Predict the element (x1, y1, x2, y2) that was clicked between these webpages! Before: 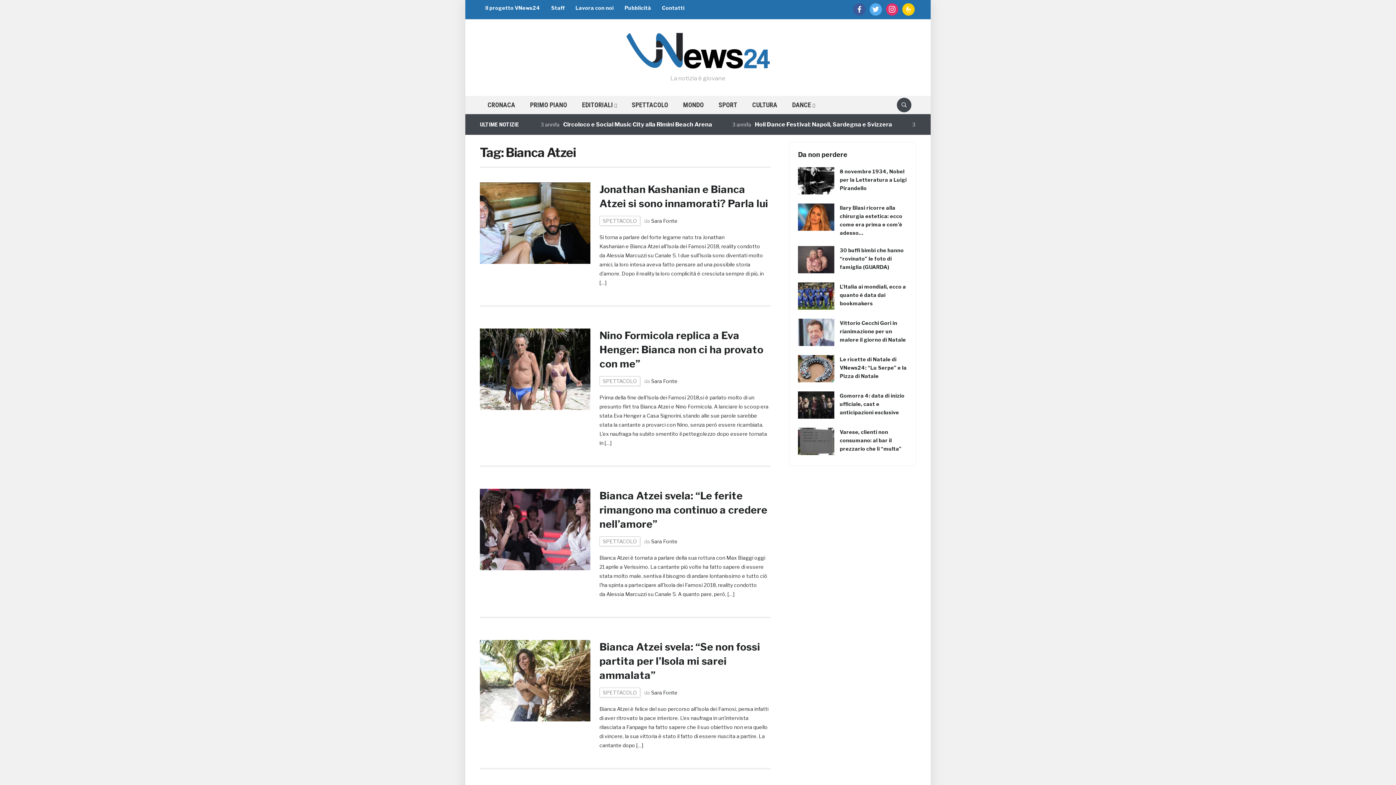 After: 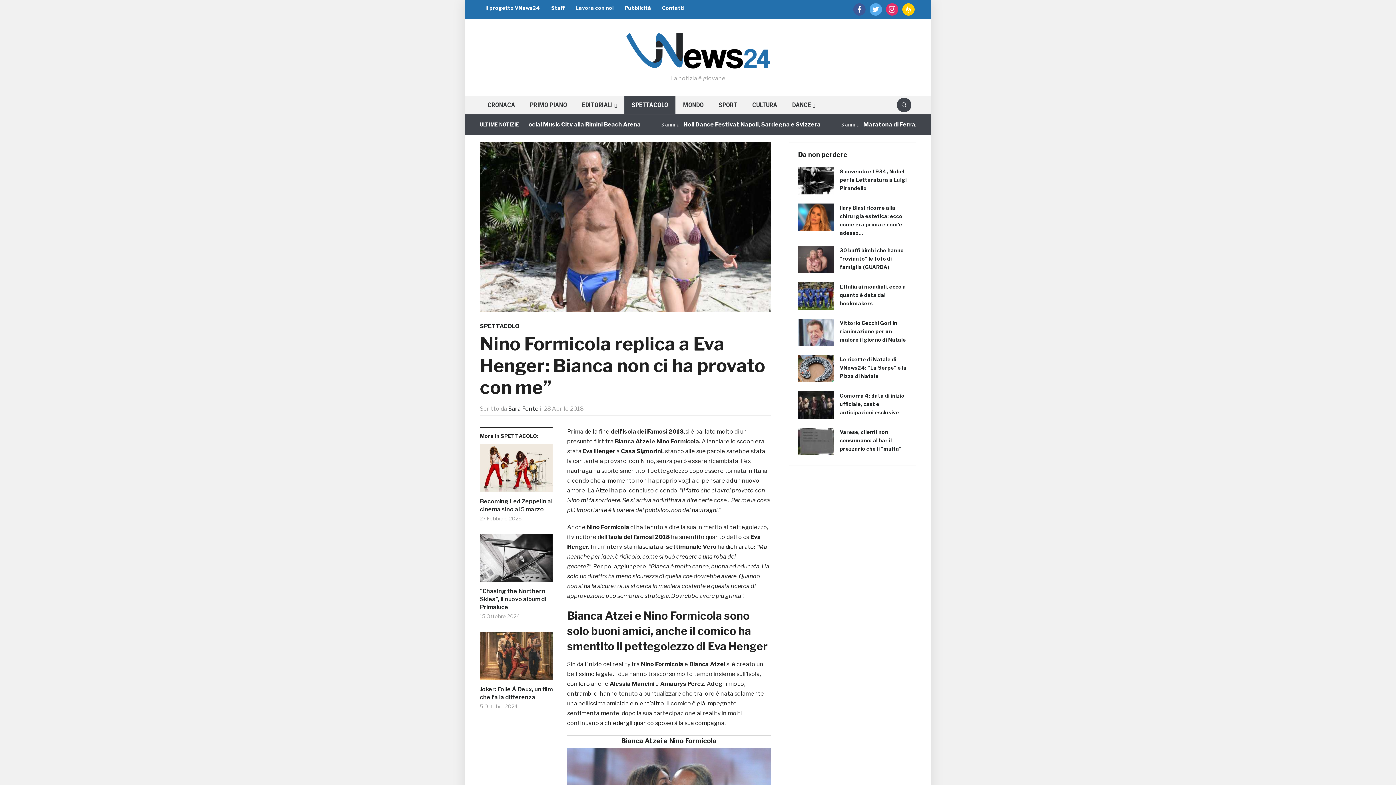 Action: label: Nino Formicola replica a Eva Henger: Bianca non ci ha provato con me” bbox: (599, 329, 763, 370)